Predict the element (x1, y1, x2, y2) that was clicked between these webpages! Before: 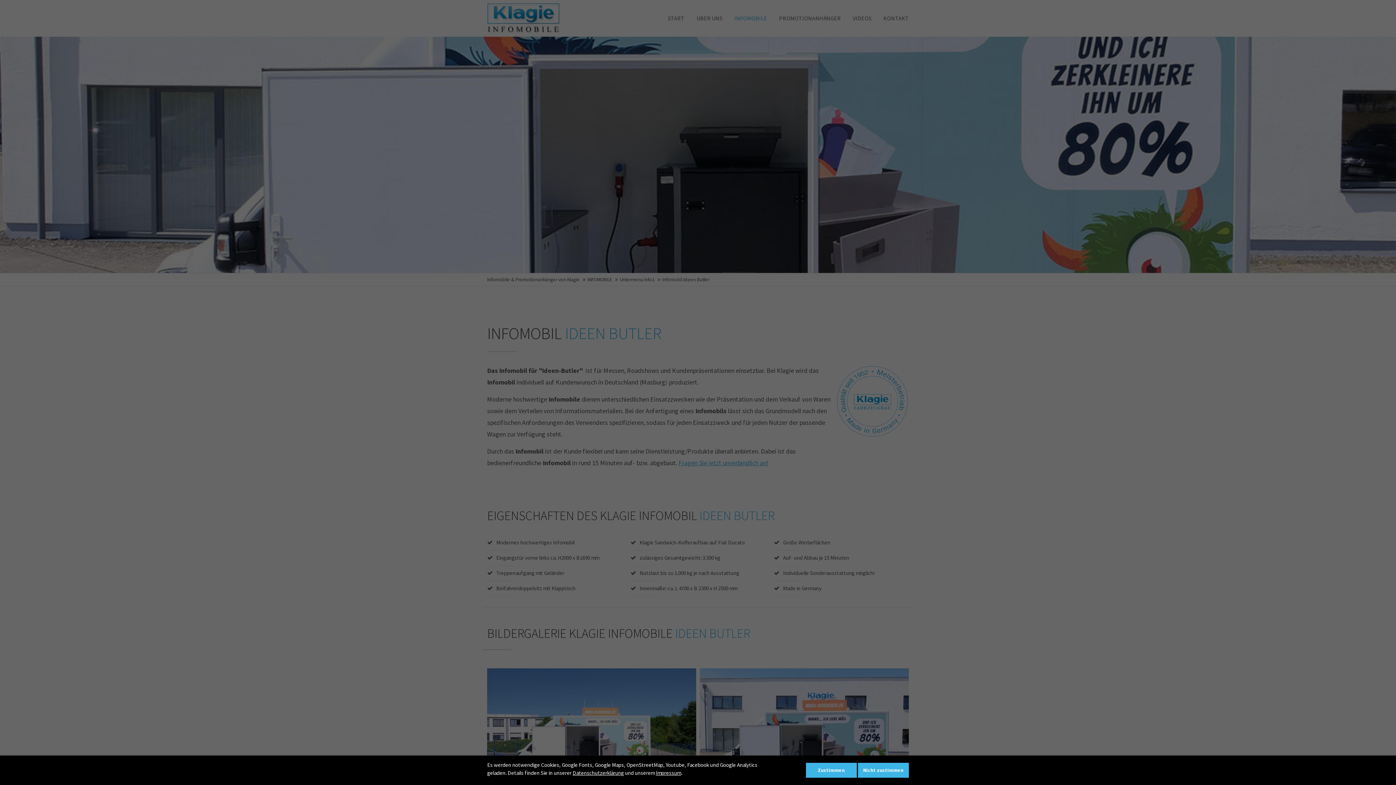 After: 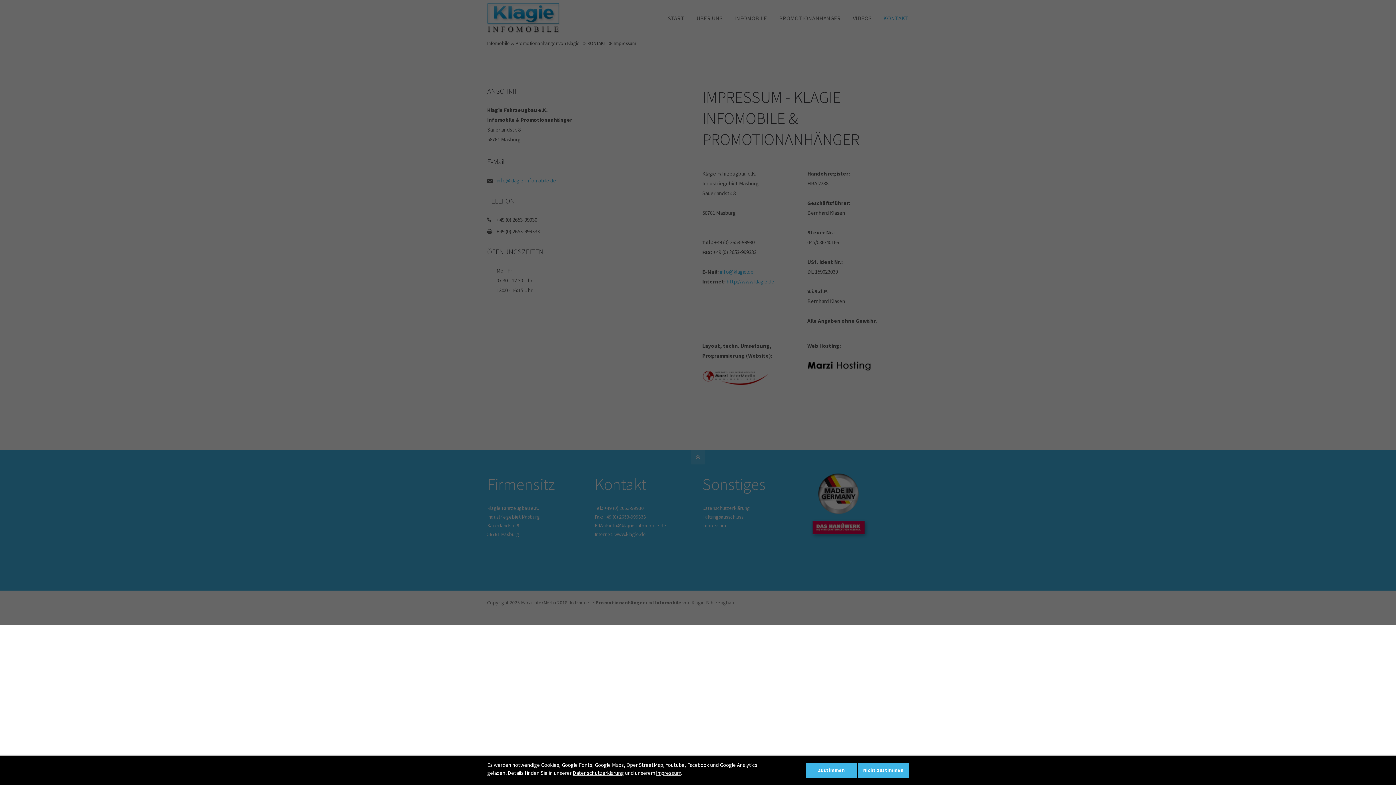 Action: label: Impressum bbox: (656, 769, 681, 776)